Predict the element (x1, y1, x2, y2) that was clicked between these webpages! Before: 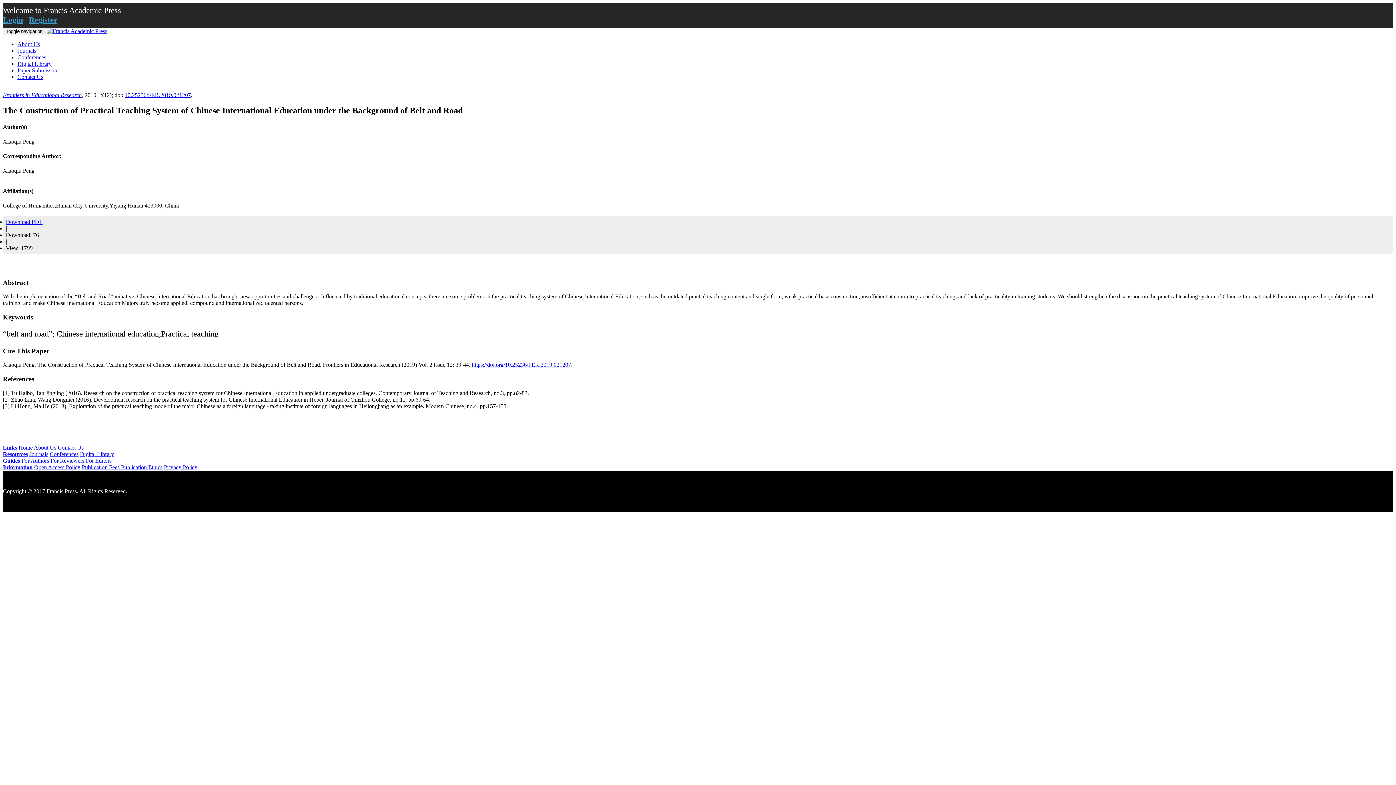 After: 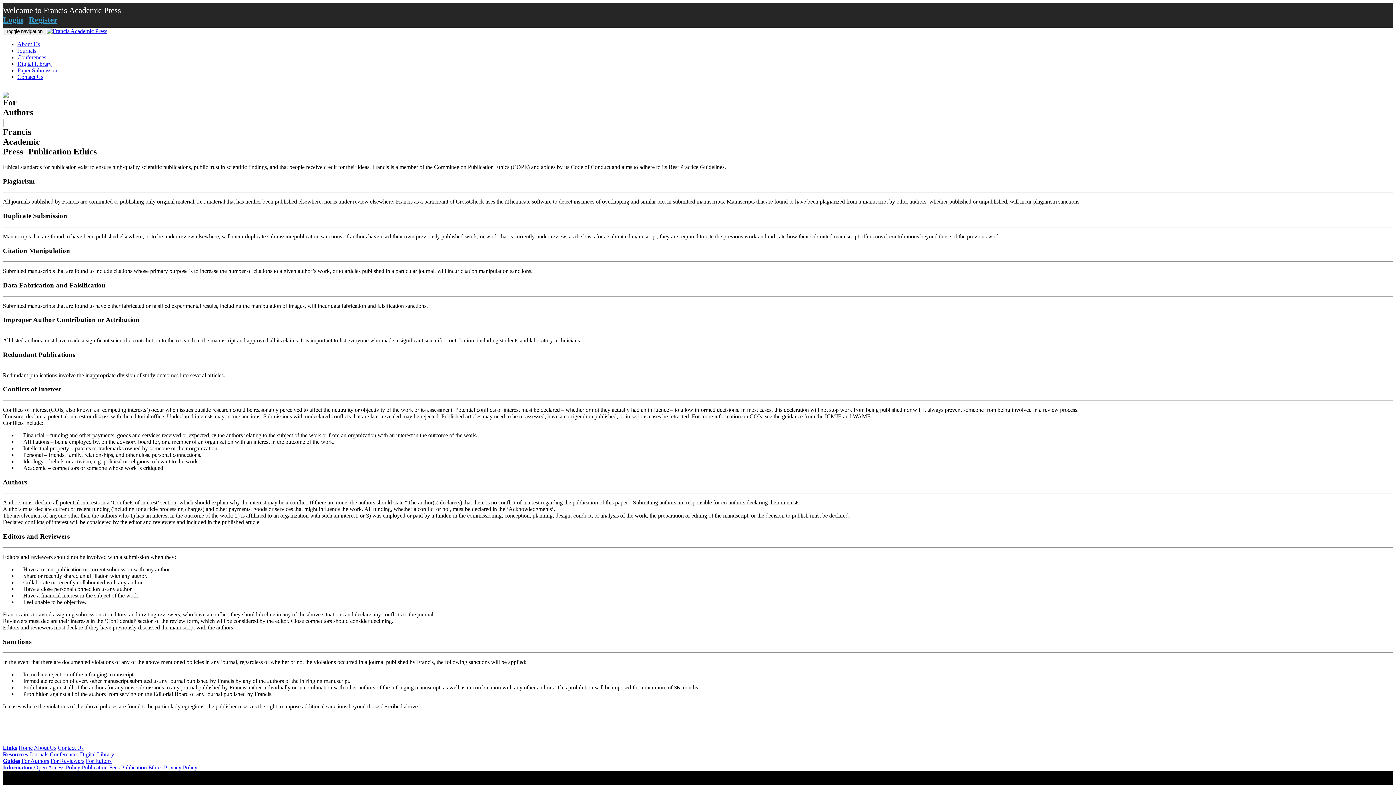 Action: bbox: (121, 464, 162, 470) label: Publication Ethics